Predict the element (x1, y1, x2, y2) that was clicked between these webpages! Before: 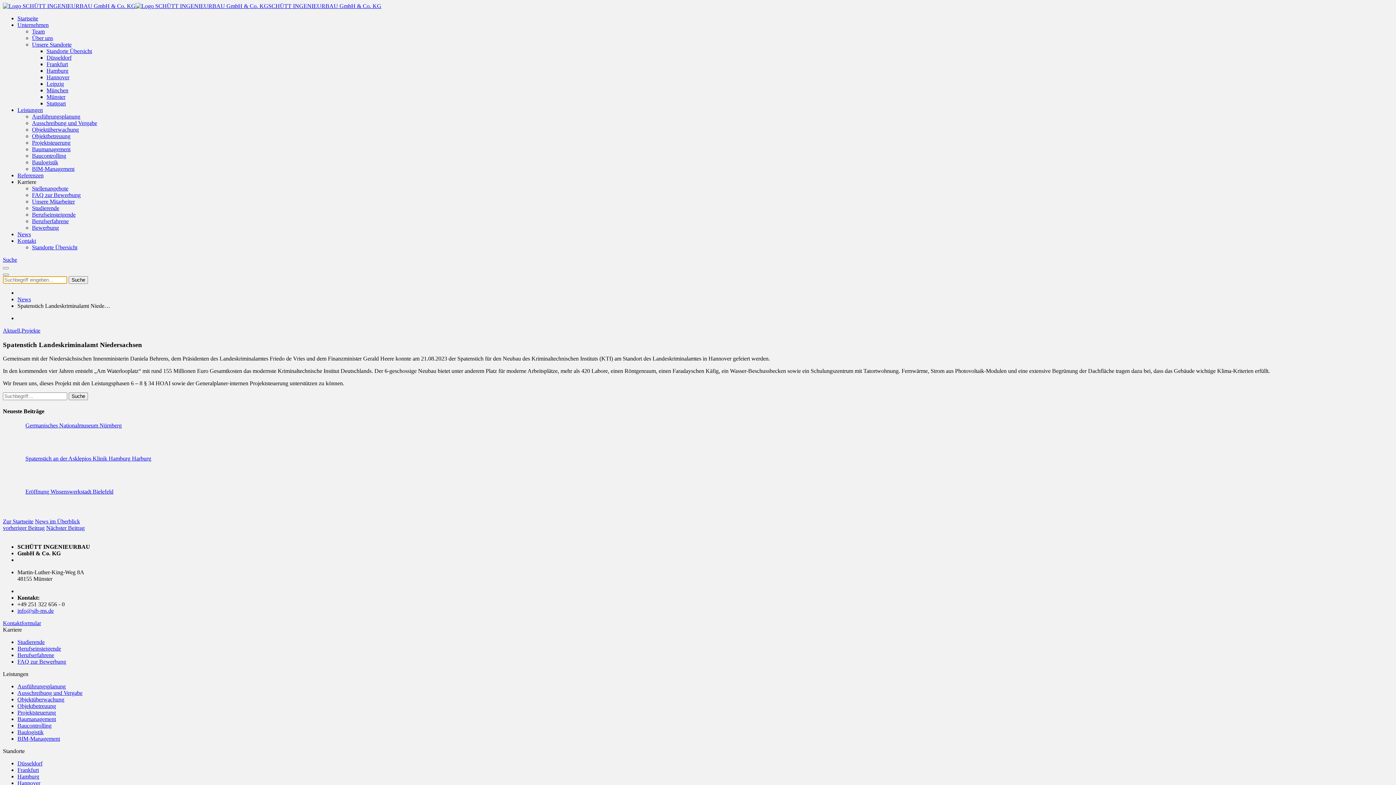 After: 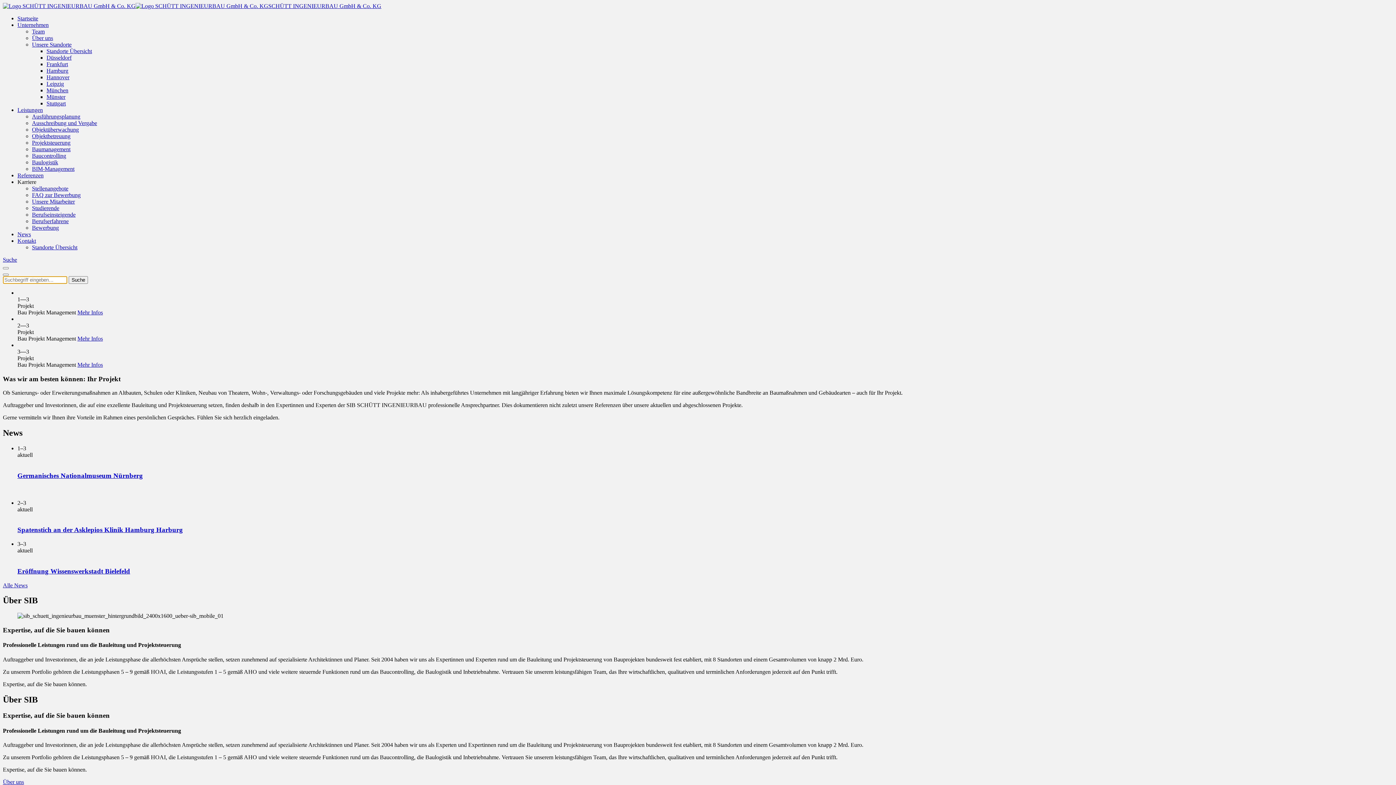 Action: label: Zur Startseite bbox: (2, 518, 33, 524)